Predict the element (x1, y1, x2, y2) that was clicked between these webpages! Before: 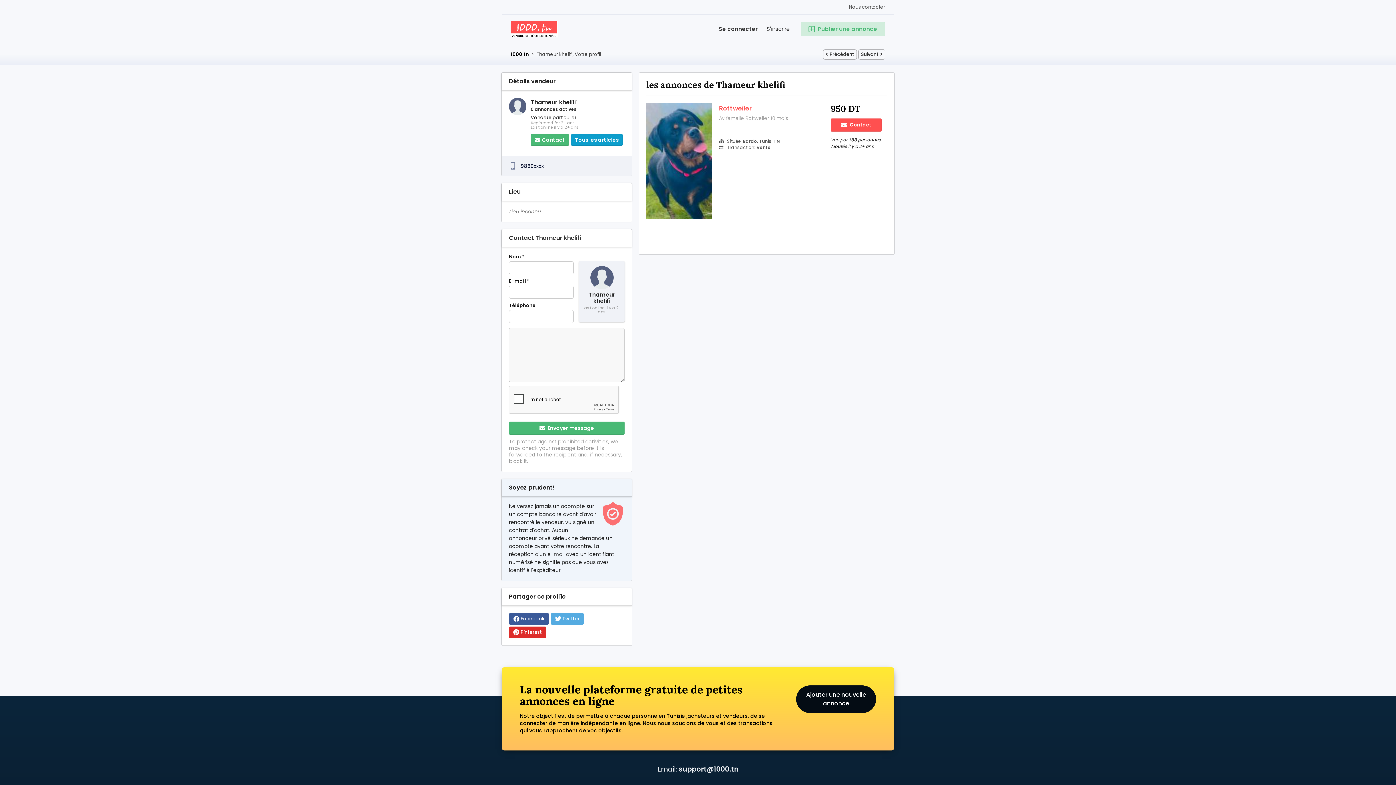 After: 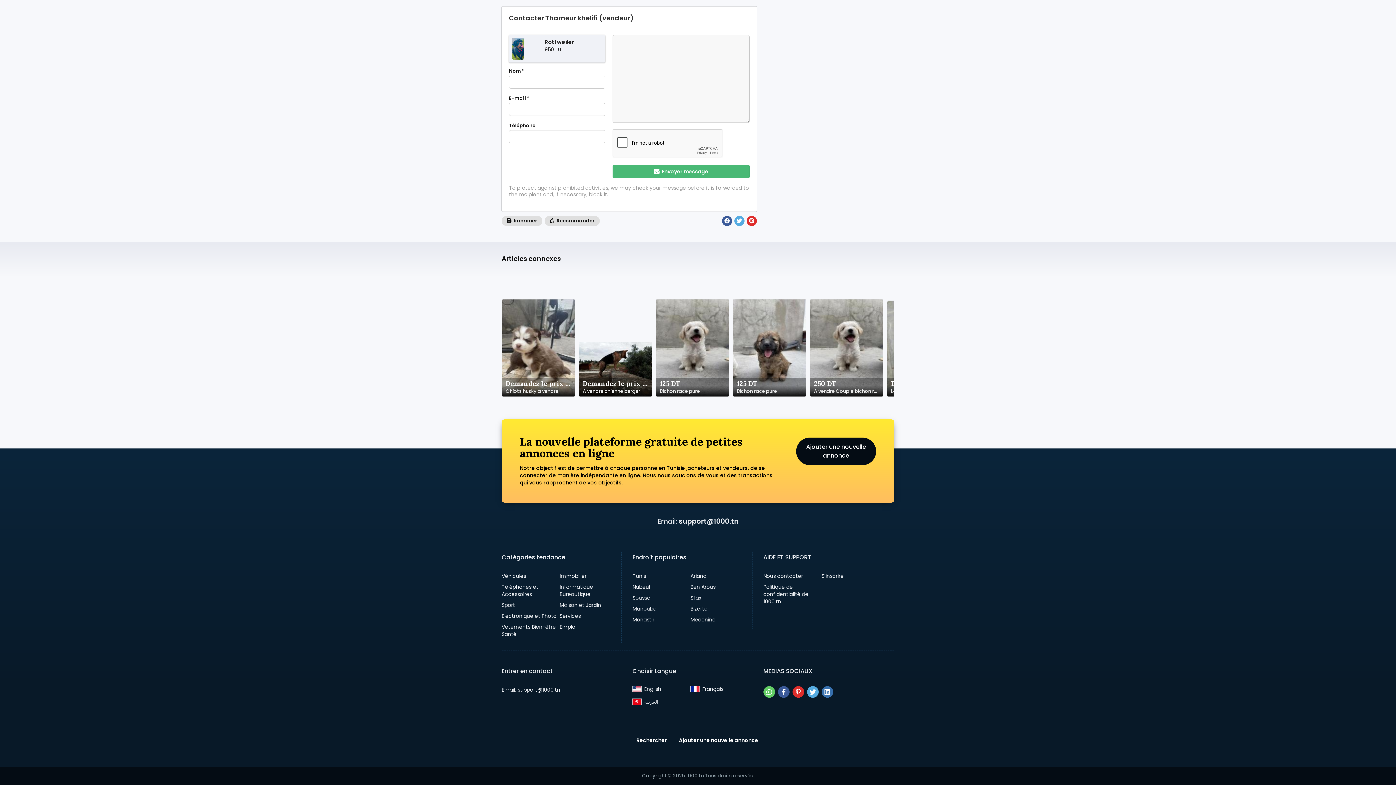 Action: bbox: (830, 118, 881, 131) label:  Contact